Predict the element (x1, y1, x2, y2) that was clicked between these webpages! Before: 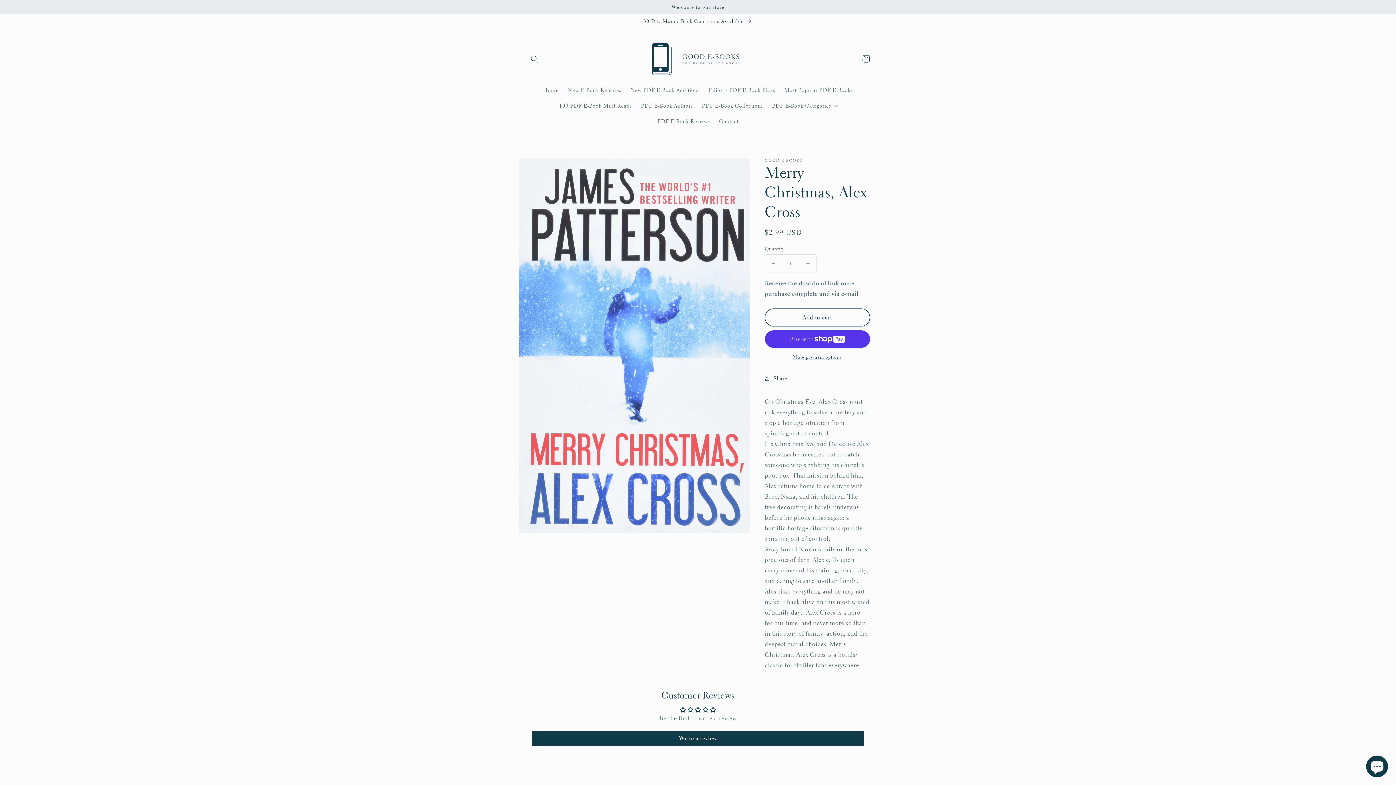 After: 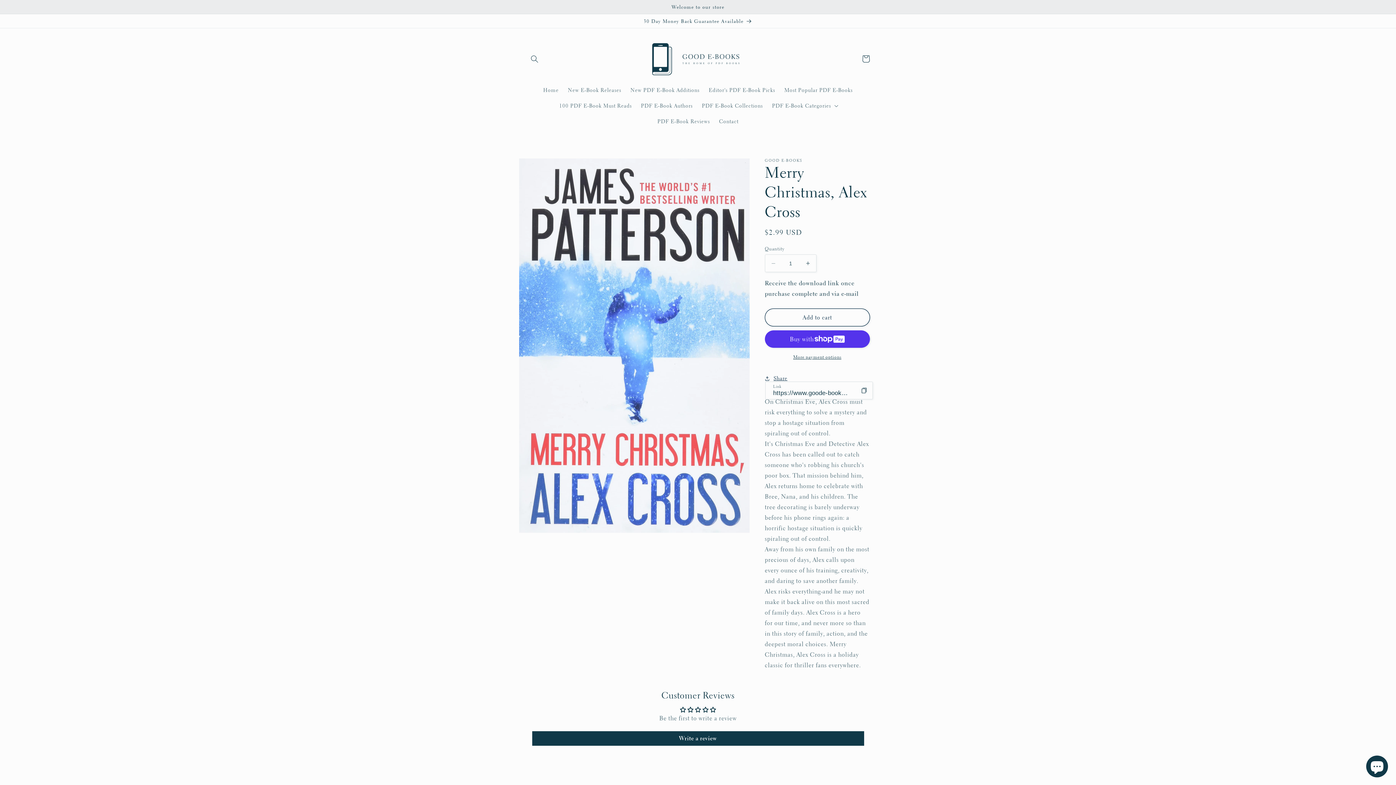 Action: label: Share bbox: (765, 370, 787, 387)